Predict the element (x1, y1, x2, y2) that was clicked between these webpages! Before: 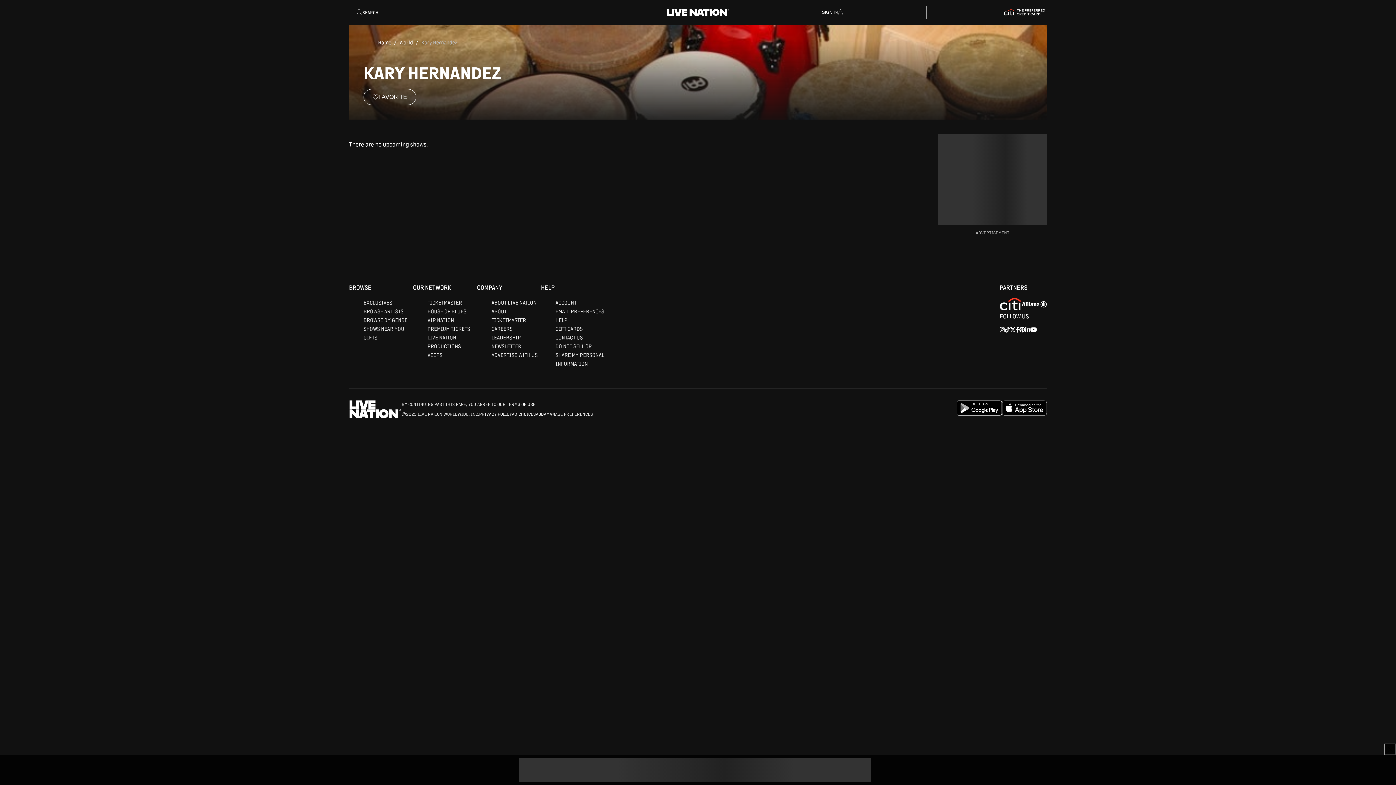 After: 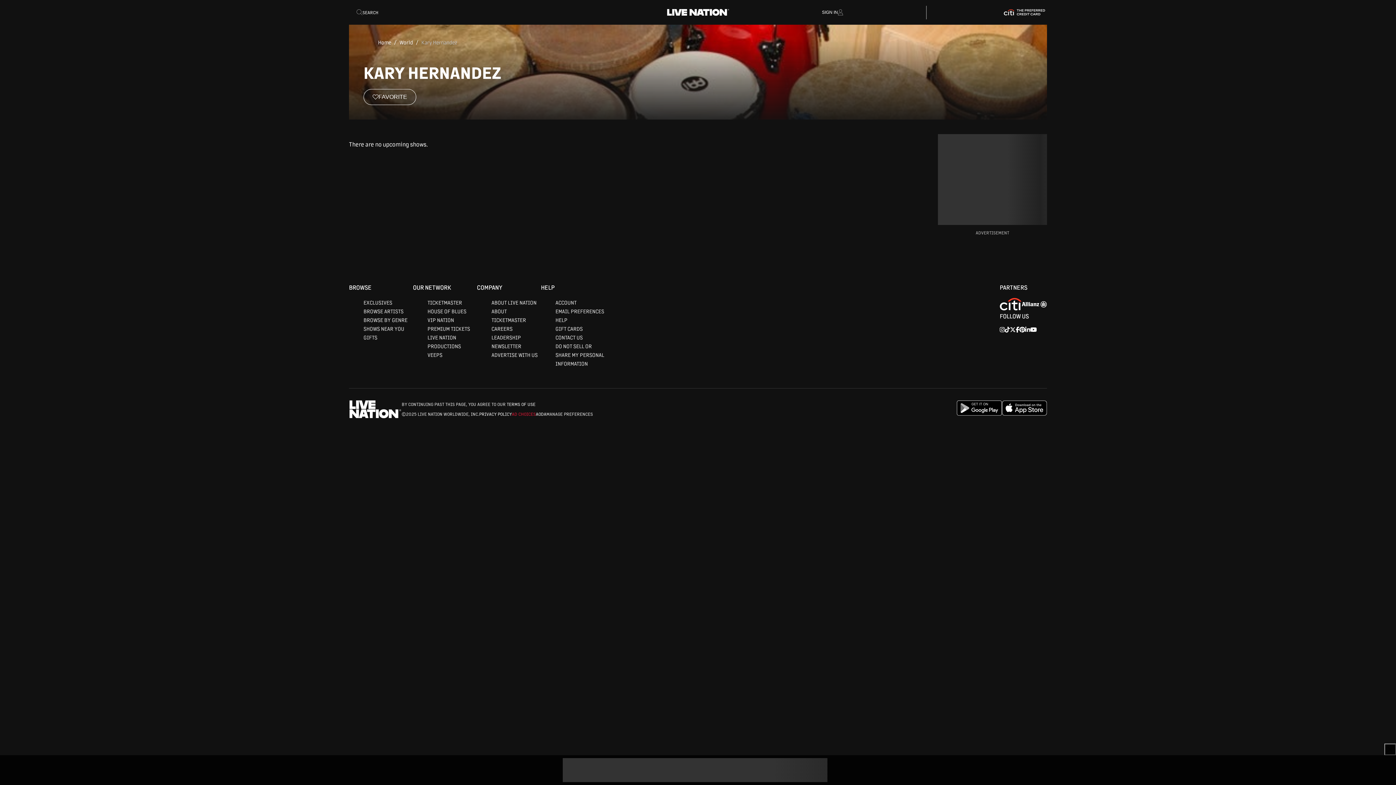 Action: bbox: (512, 553, 536, 558) label: AD CHOICES